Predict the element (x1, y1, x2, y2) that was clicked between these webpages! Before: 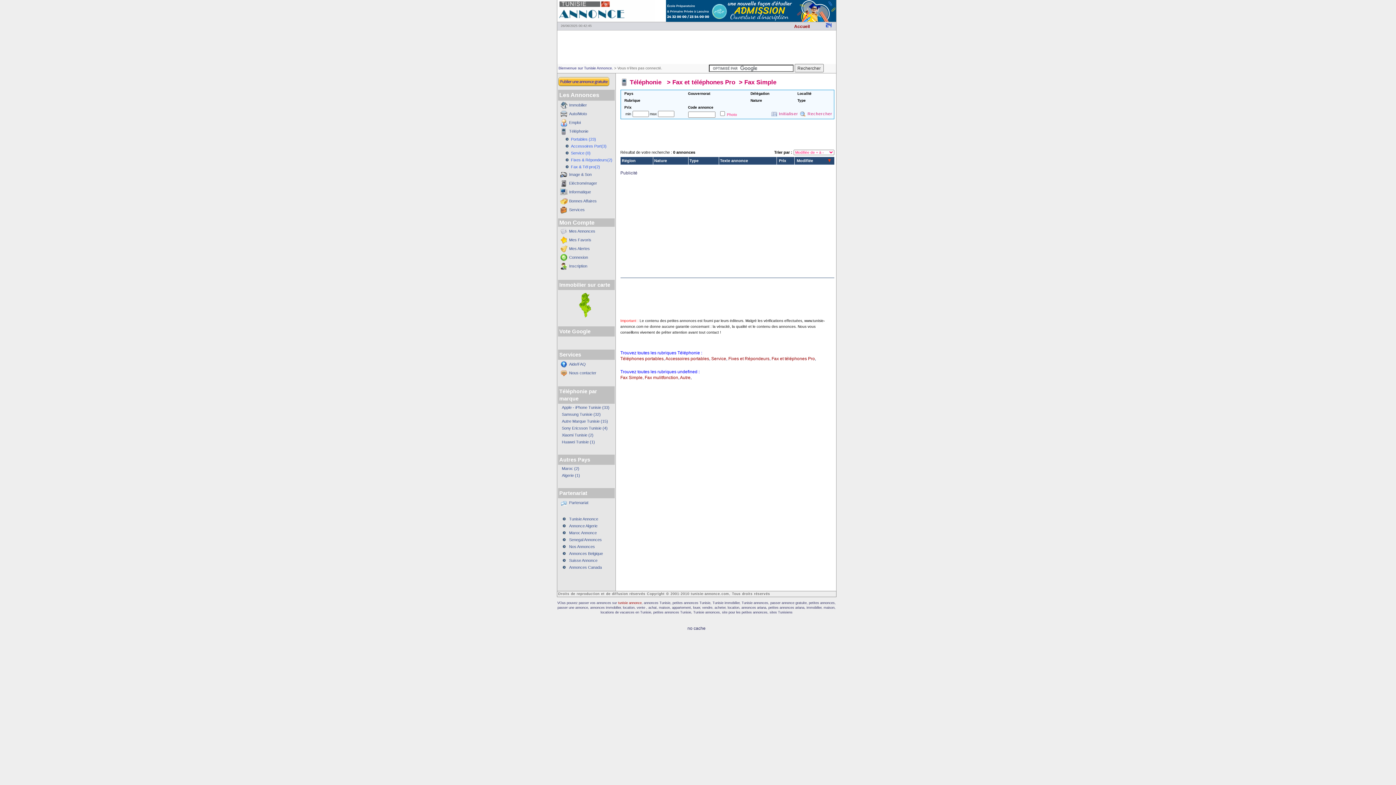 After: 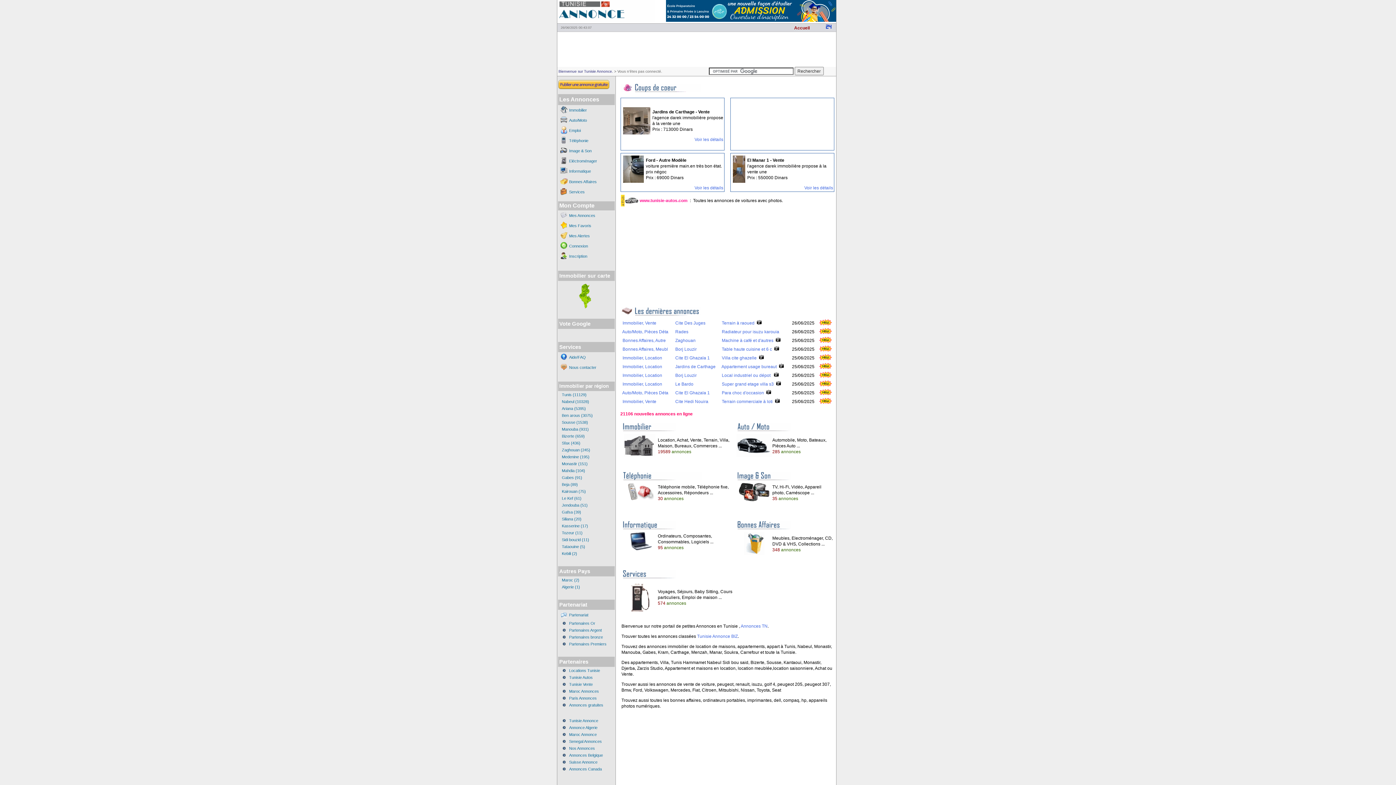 Action: label: Accueil bbox: (794, 24, 810, 29)